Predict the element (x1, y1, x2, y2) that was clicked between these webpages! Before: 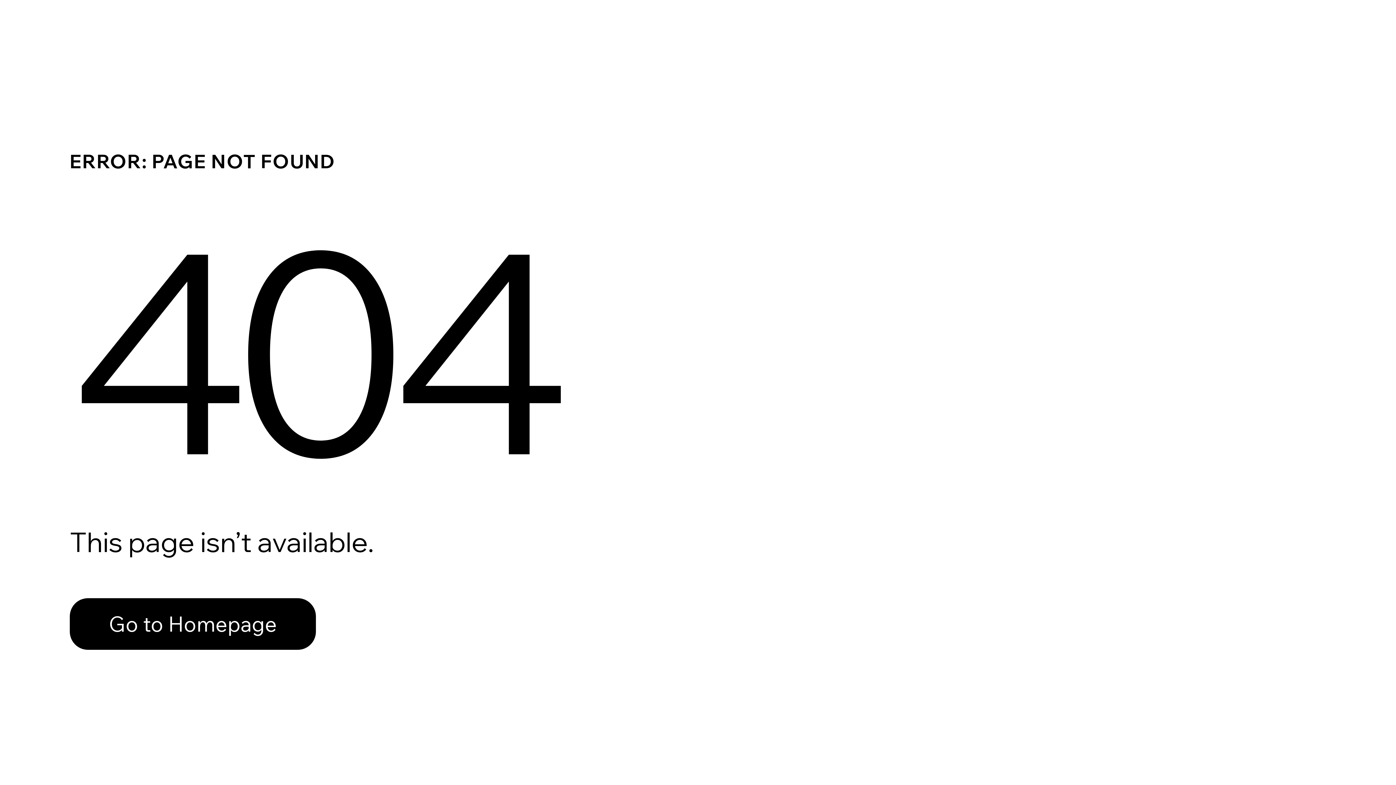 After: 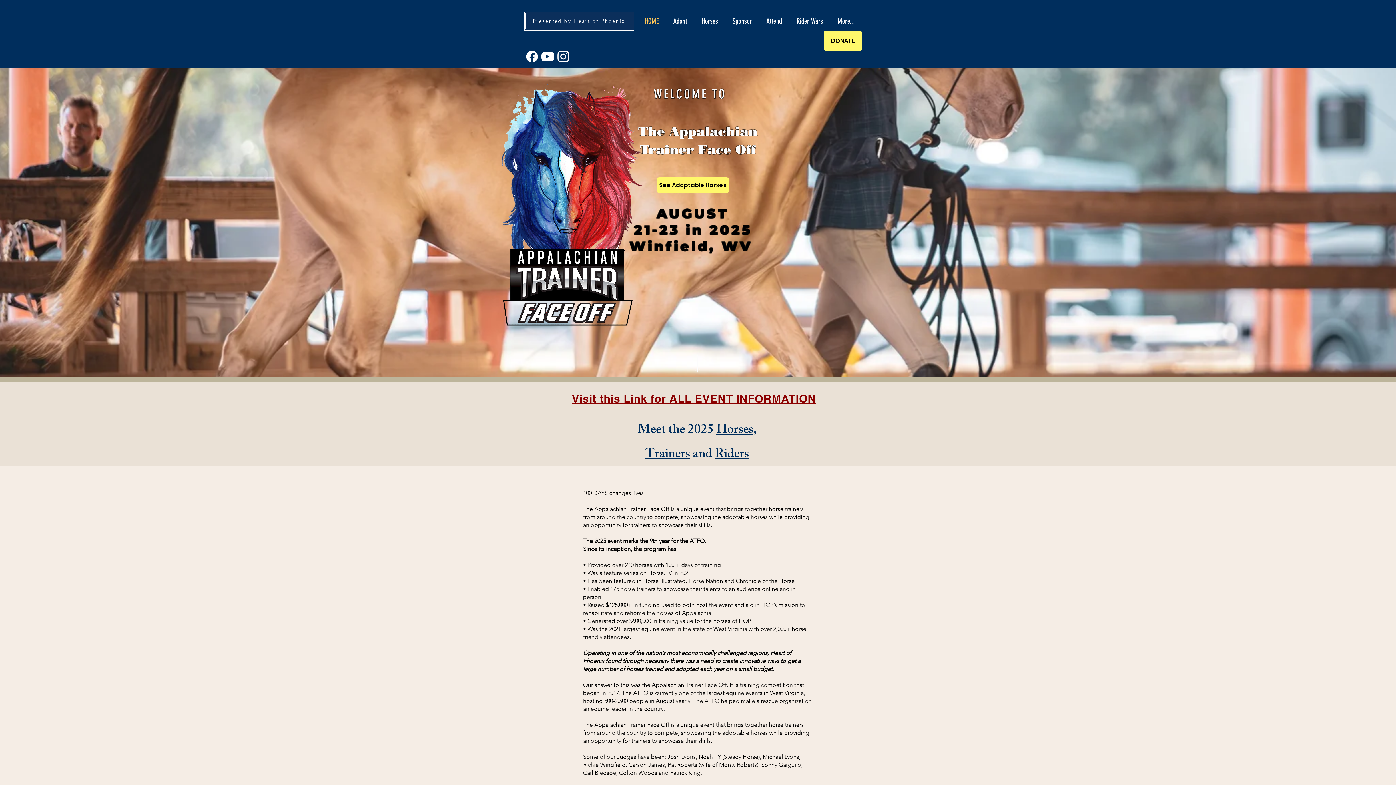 Action: label: Go to Homepage bbox: (69, 582, 768, 659)